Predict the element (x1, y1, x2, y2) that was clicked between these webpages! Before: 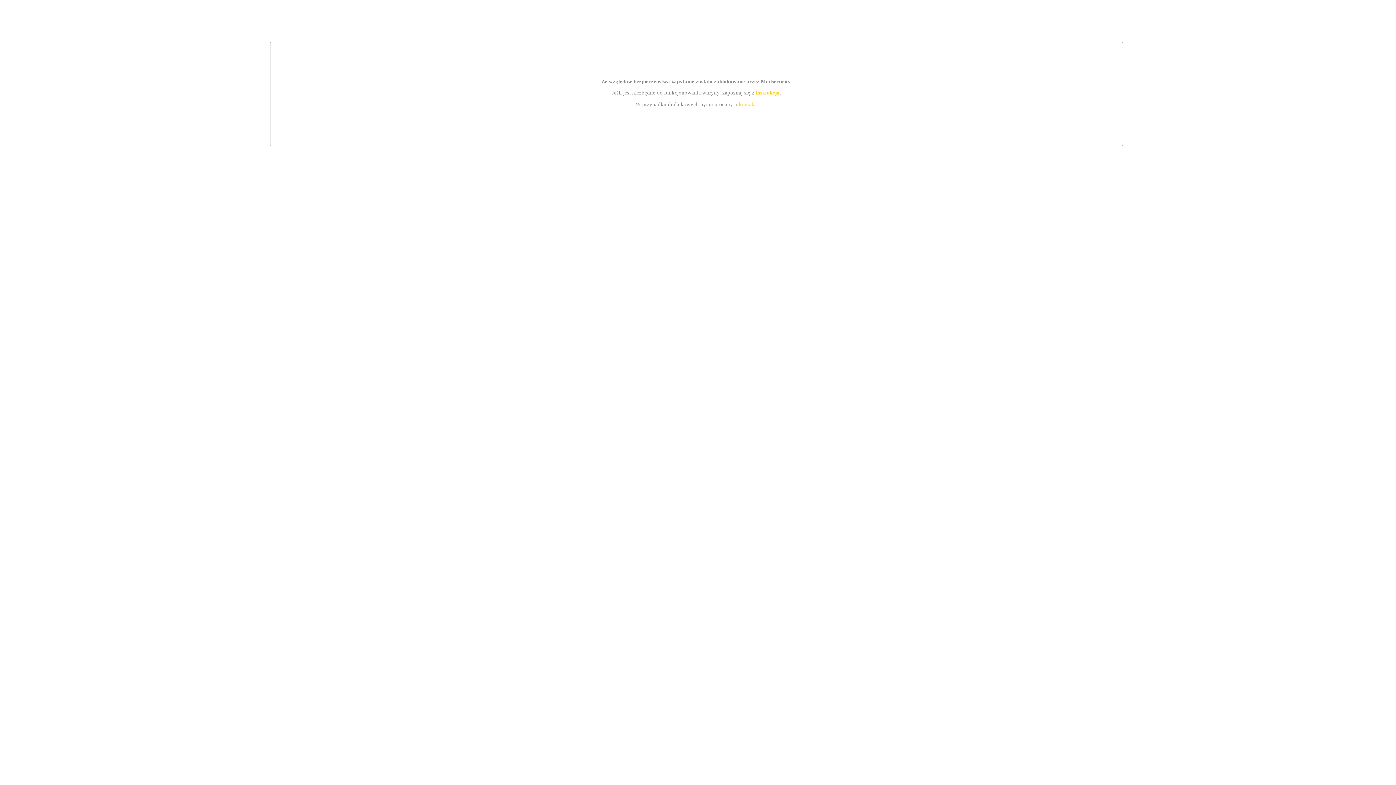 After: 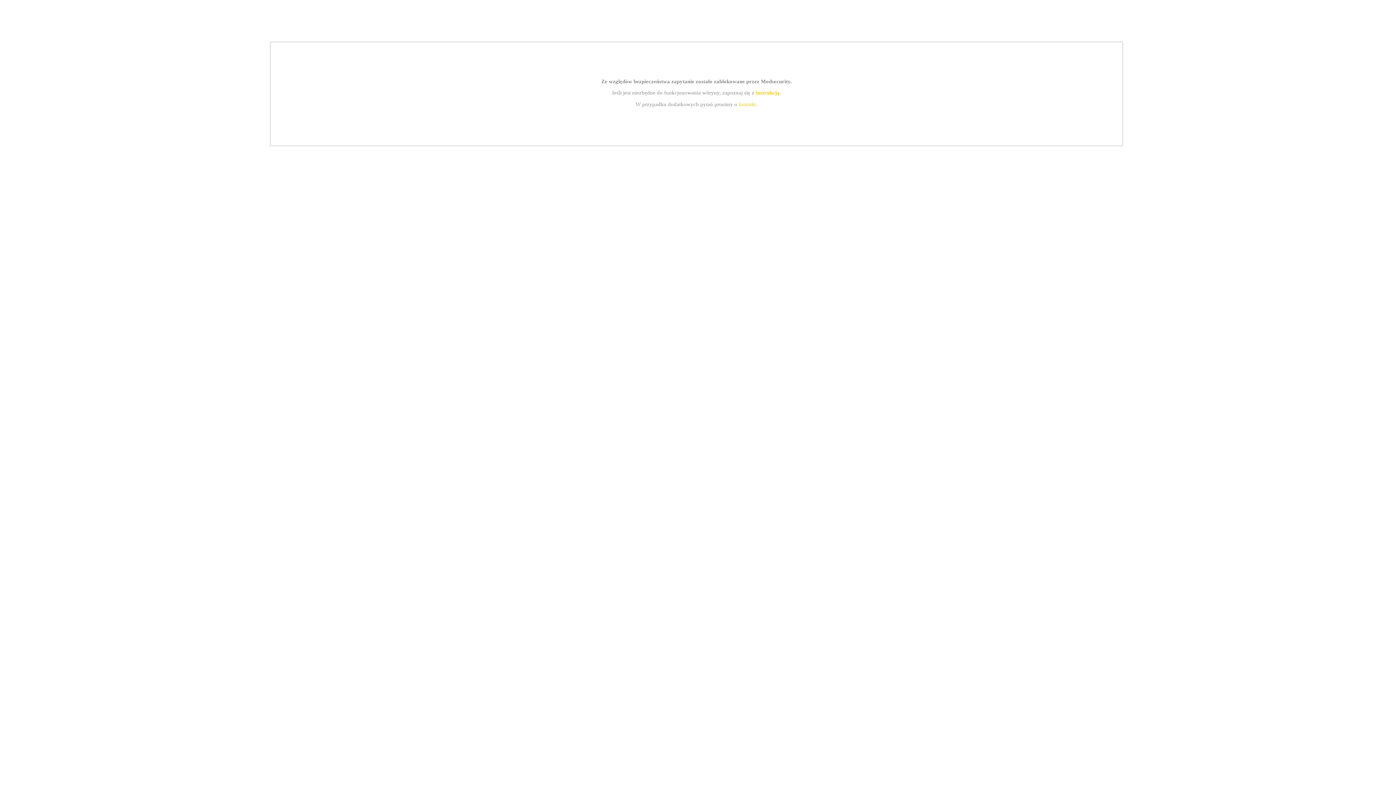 Action: label: kontakt bbox: (739, 101, 756, 107)